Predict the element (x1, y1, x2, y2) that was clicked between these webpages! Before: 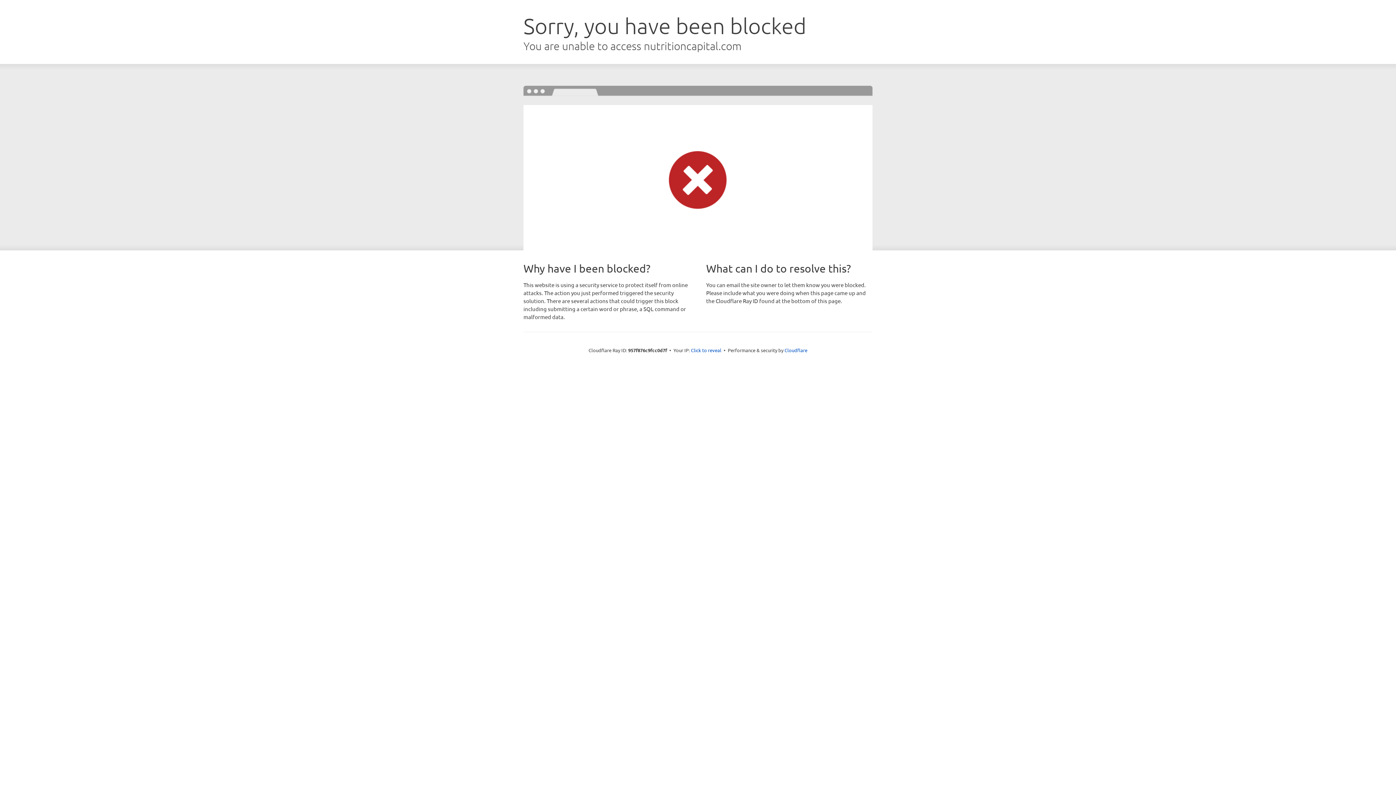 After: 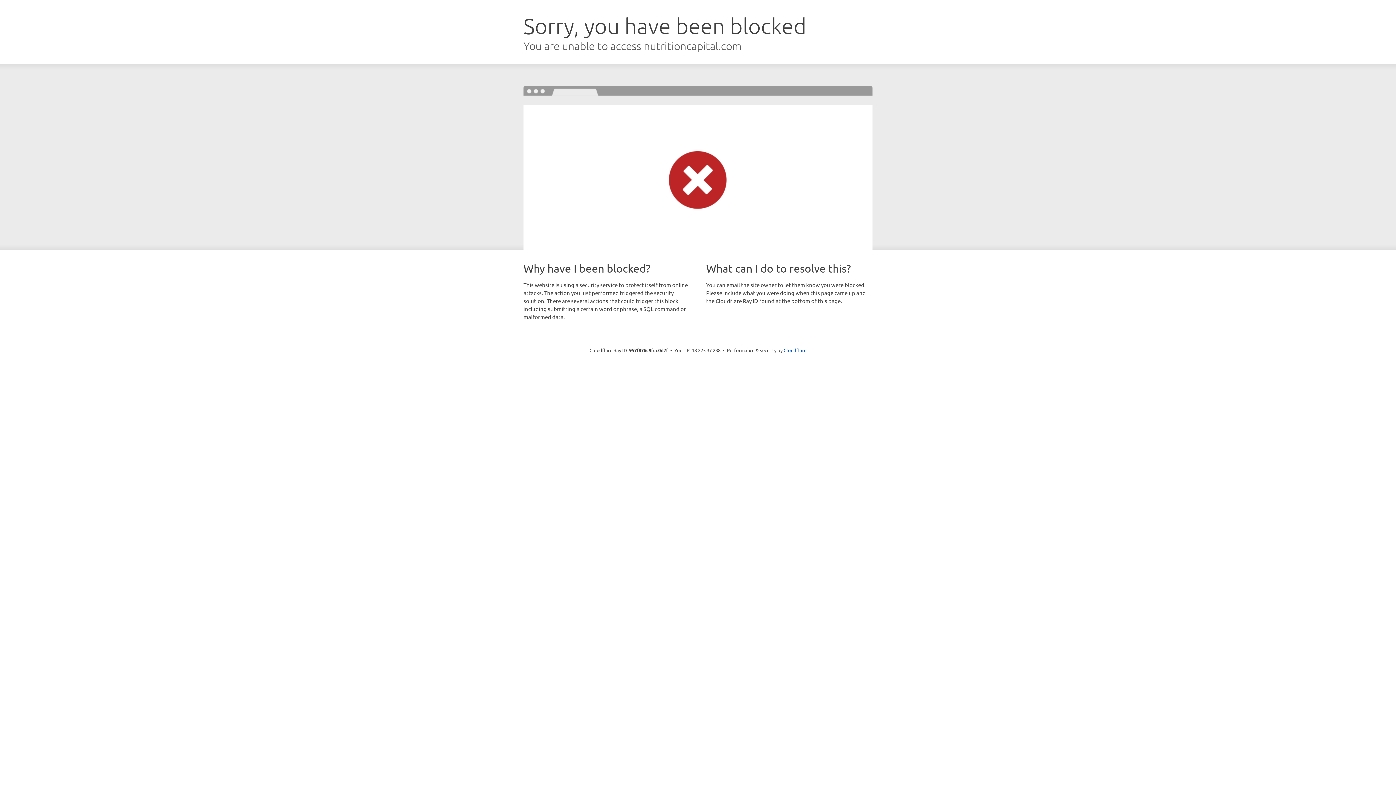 Action: bbox: (691, 346, 721, 353) label: Click to reveal